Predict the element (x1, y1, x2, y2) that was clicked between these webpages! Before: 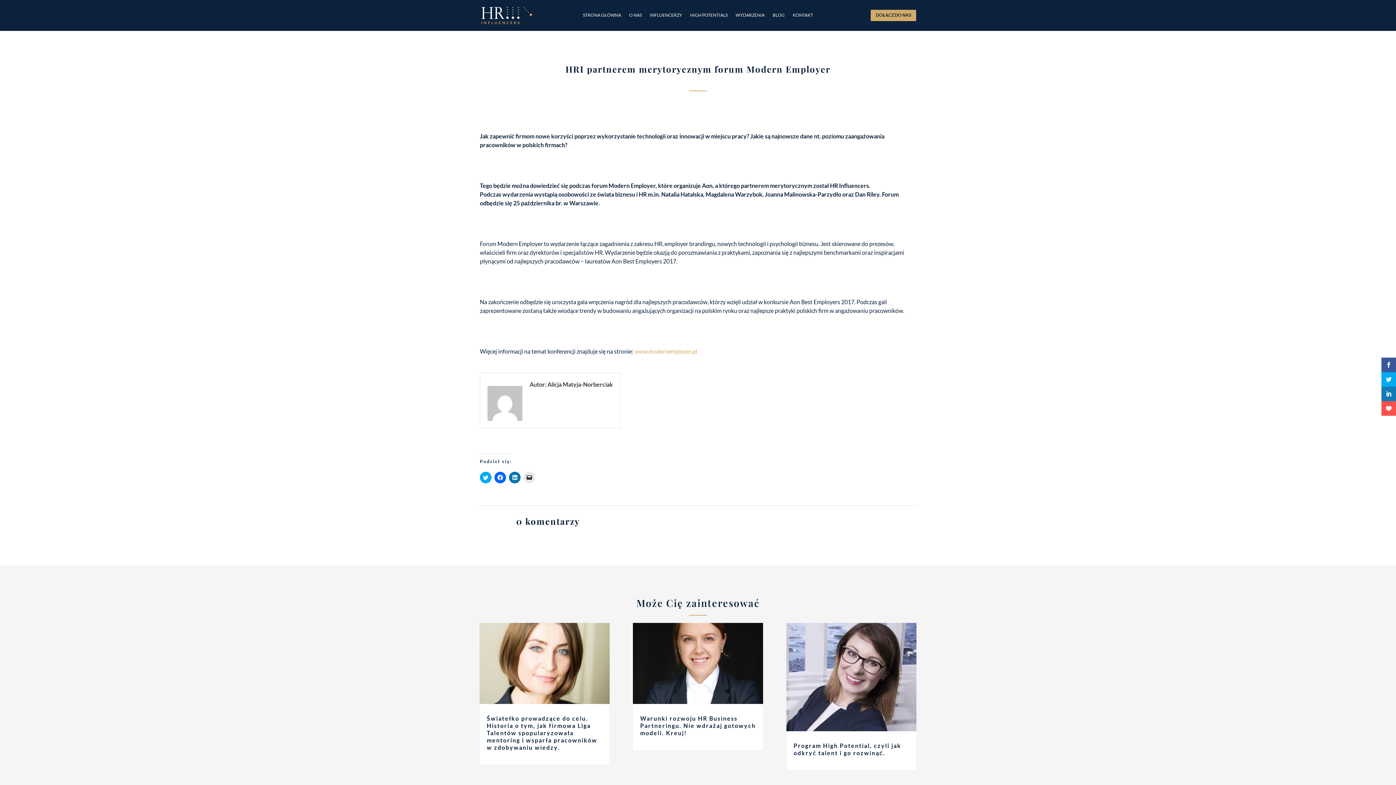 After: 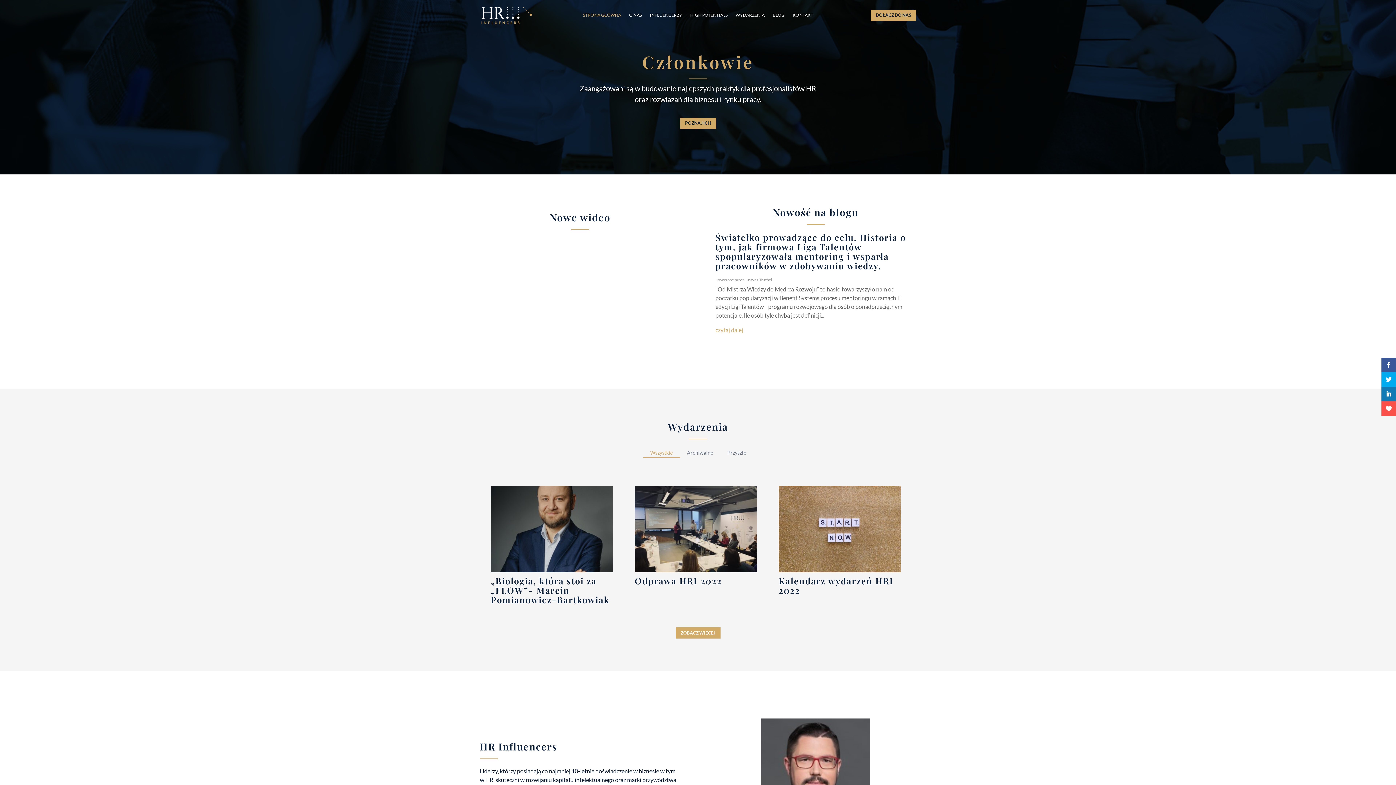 Action: label: STRONA GŁÓWNA bbox: (583, 12, 621, 20)